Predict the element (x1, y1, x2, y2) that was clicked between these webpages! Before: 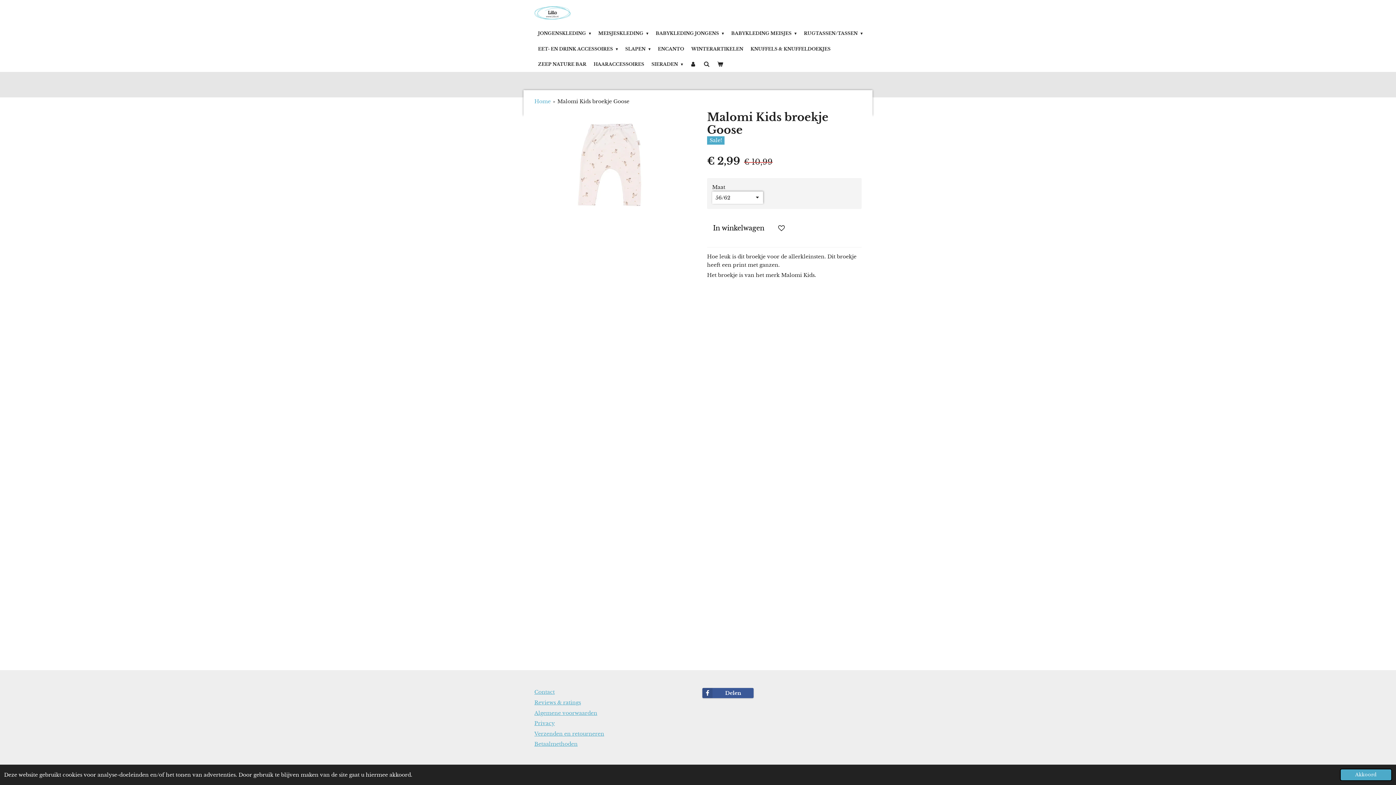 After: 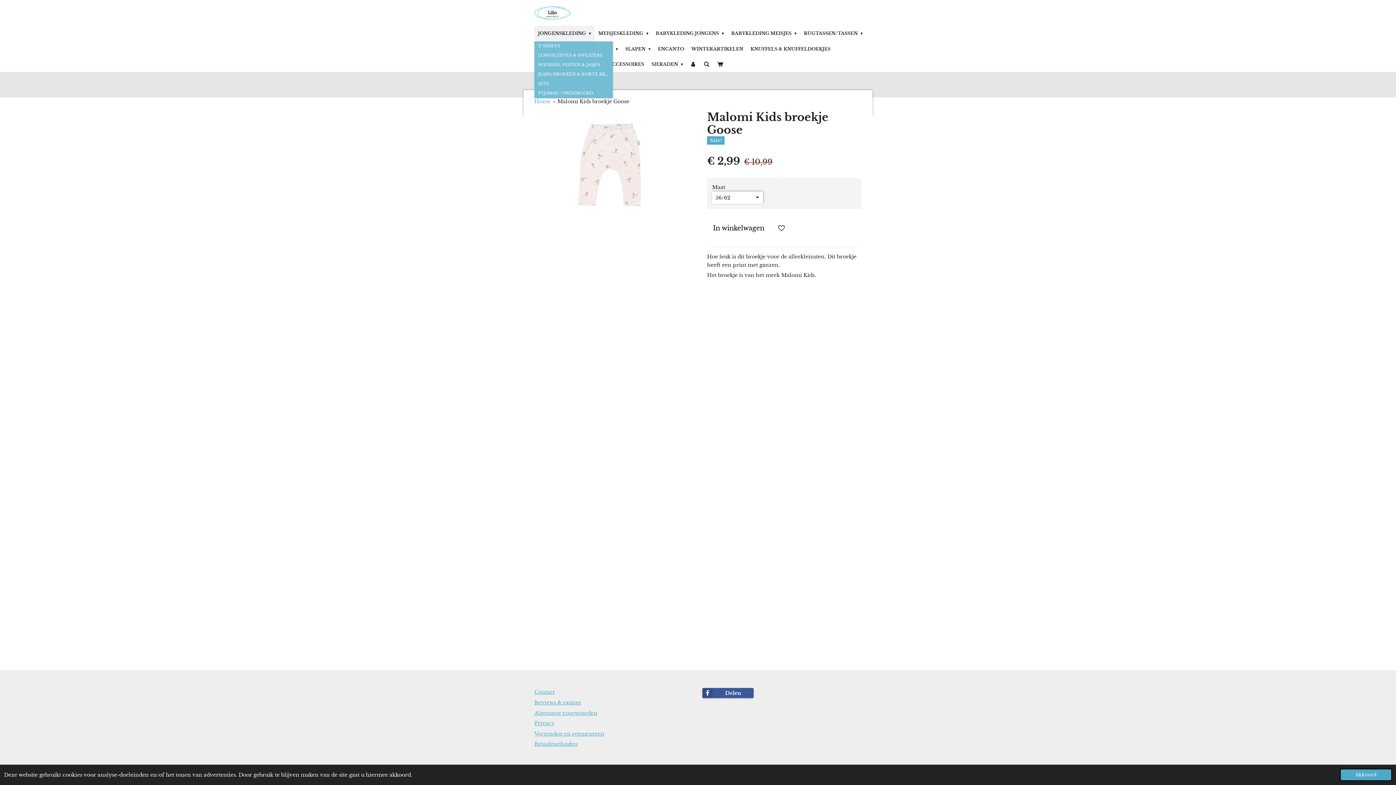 Action: bbox: (534, 25, 594, 41) label: JONGENSKLEDING 